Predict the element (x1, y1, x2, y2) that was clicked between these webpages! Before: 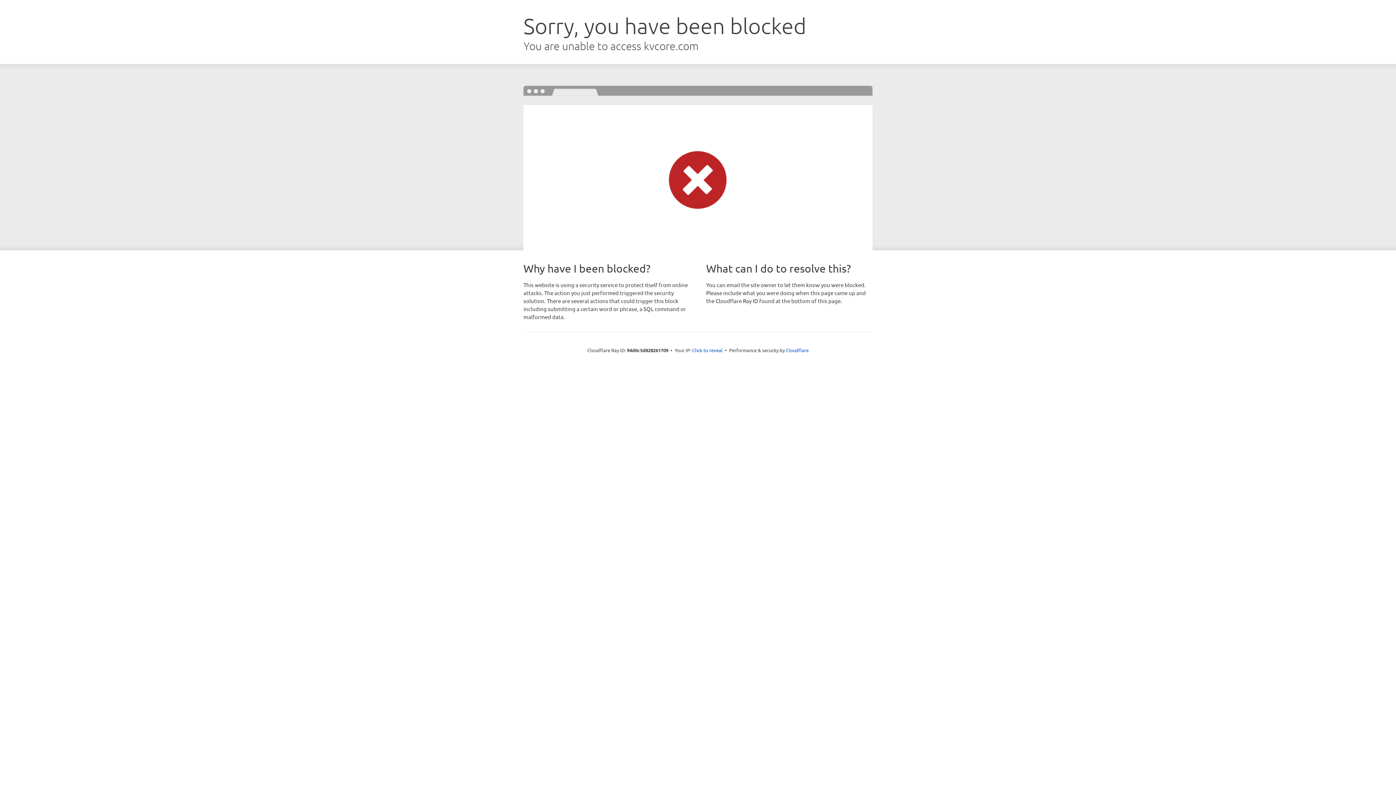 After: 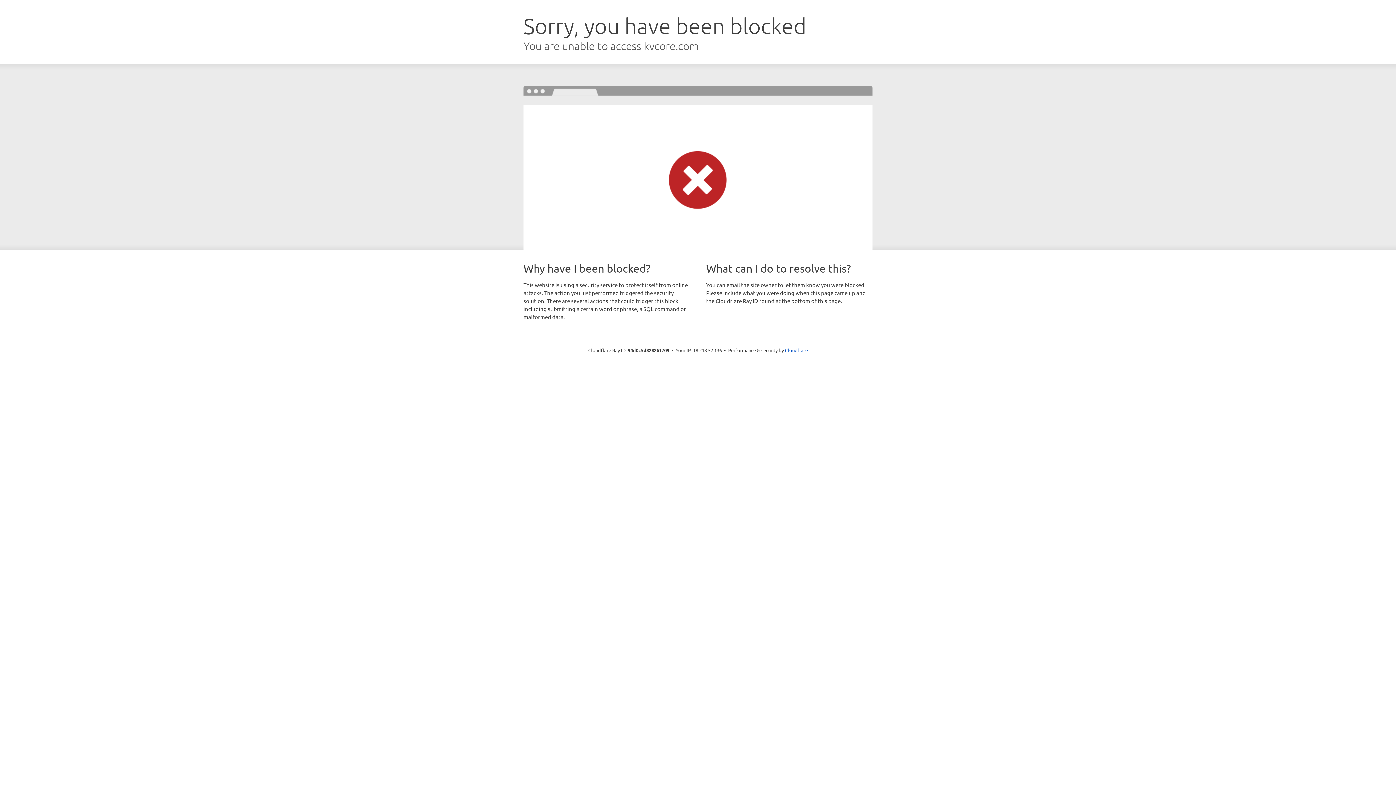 Action: bbox: (692, 346, 722, 353) label: Click to reveal